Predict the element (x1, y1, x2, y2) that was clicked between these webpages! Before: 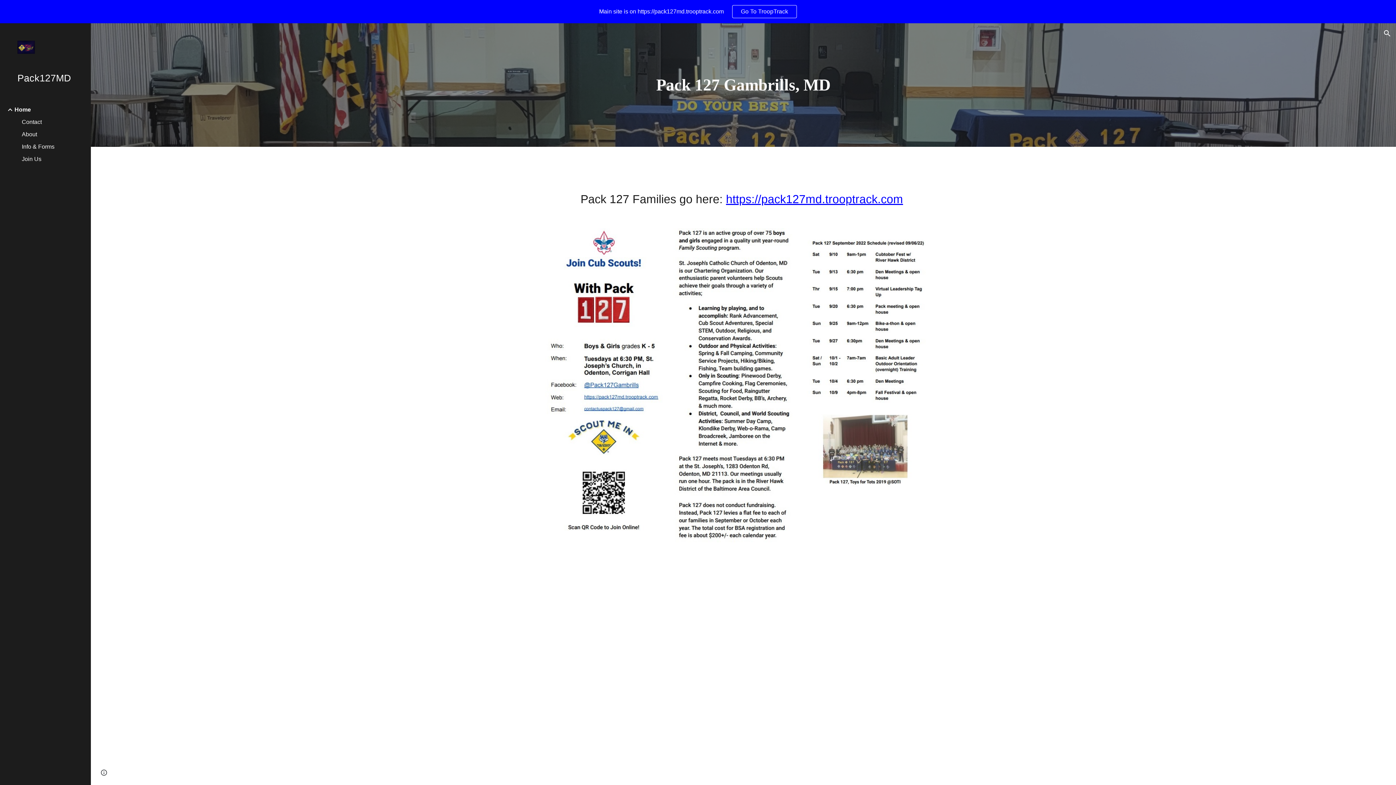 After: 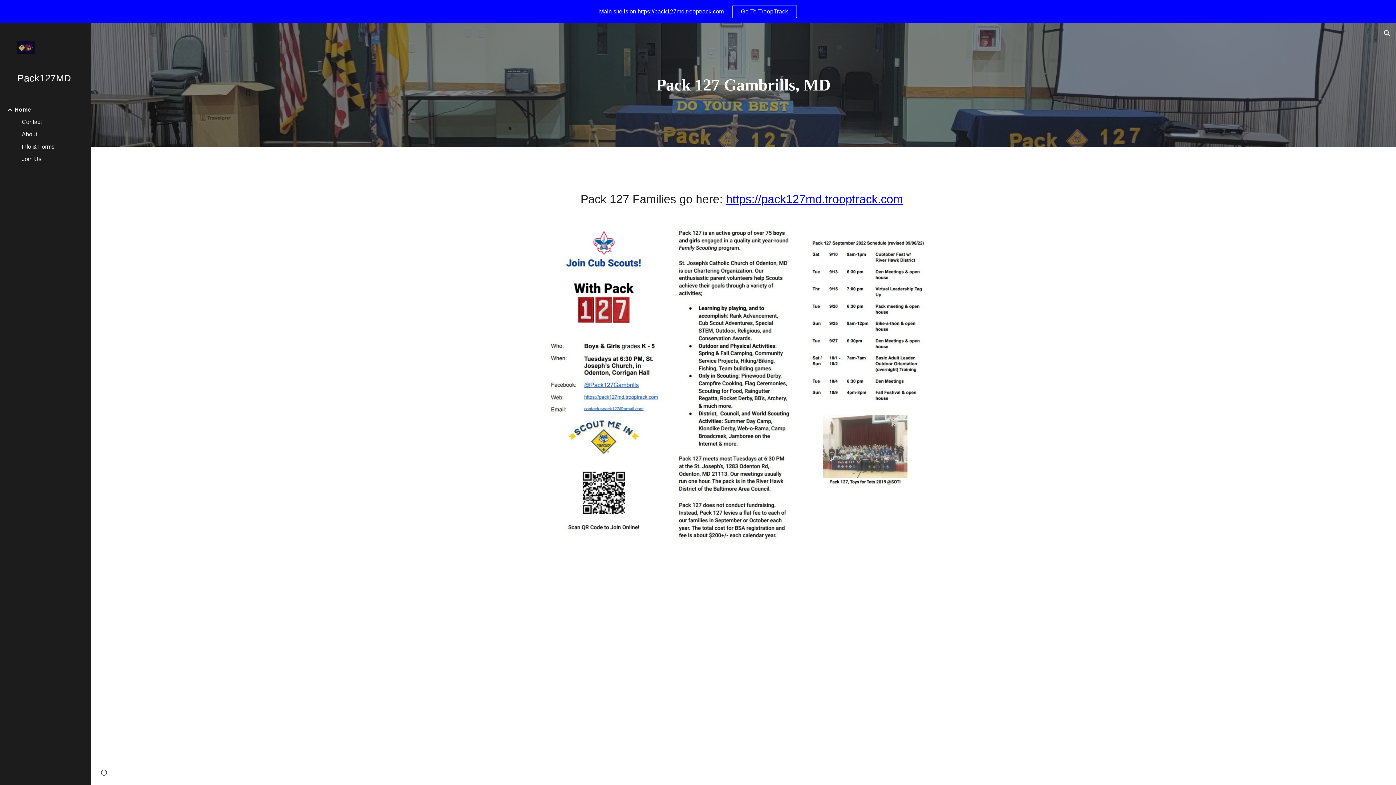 Action: bbox: (17, 40, 79, 55)